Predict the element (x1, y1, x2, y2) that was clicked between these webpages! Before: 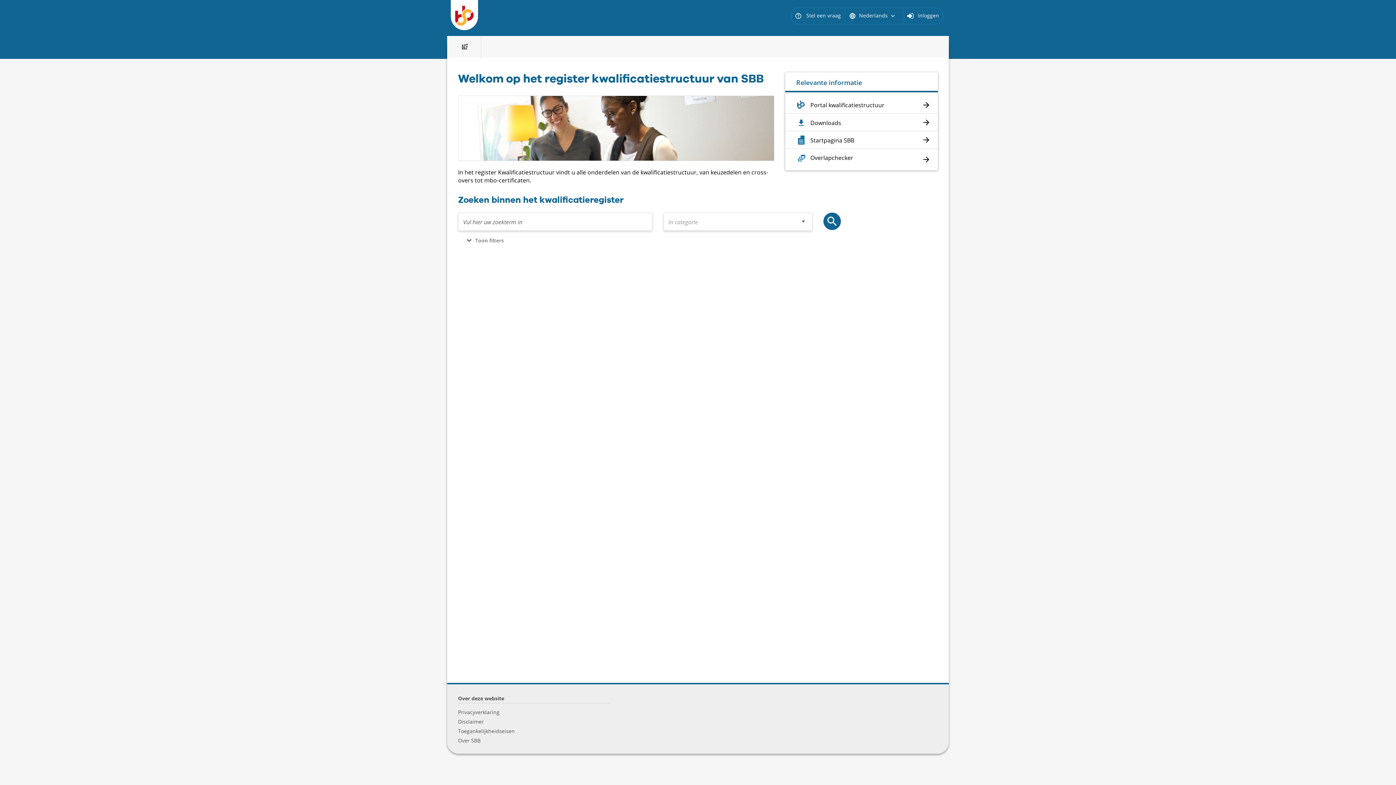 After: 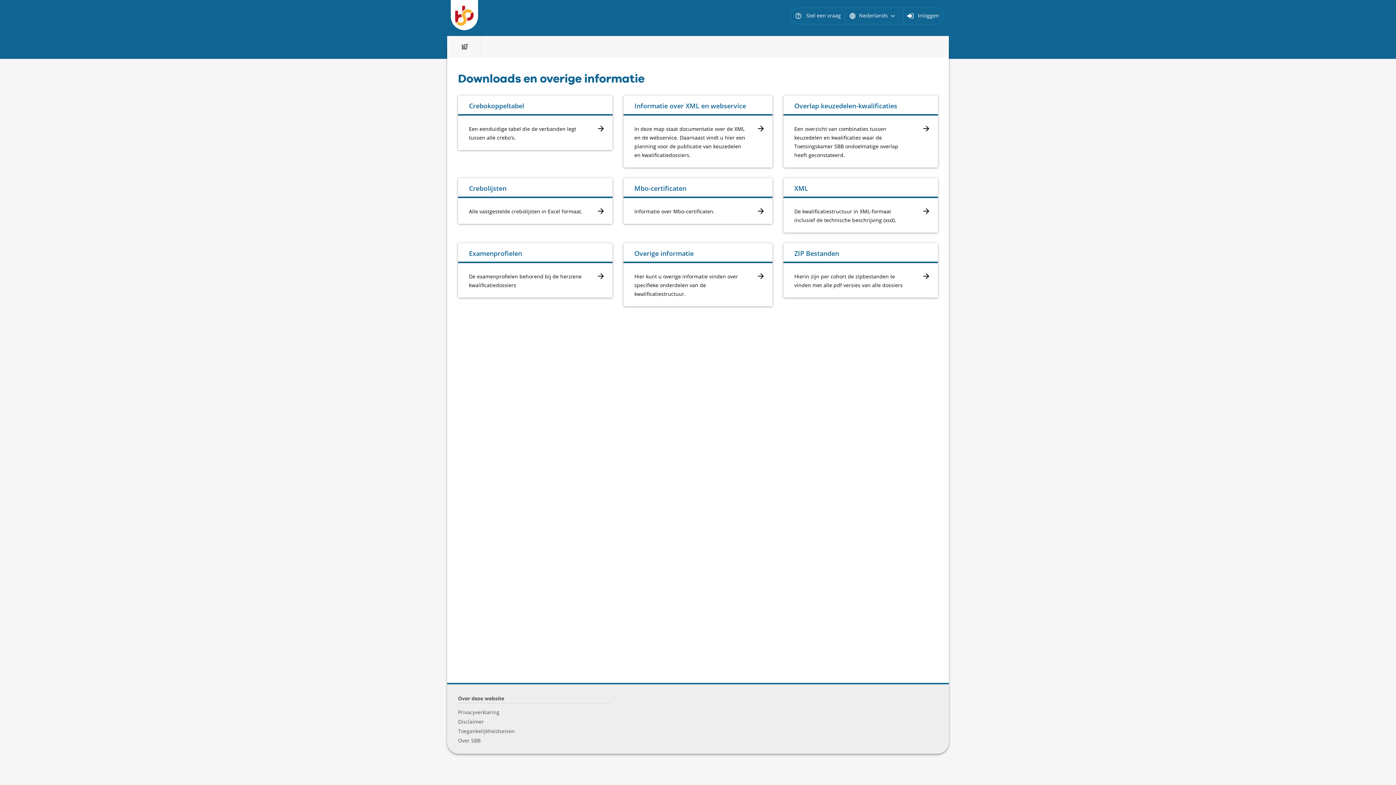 Action: bbox: (808, 118, 857, 127) label: Downloads